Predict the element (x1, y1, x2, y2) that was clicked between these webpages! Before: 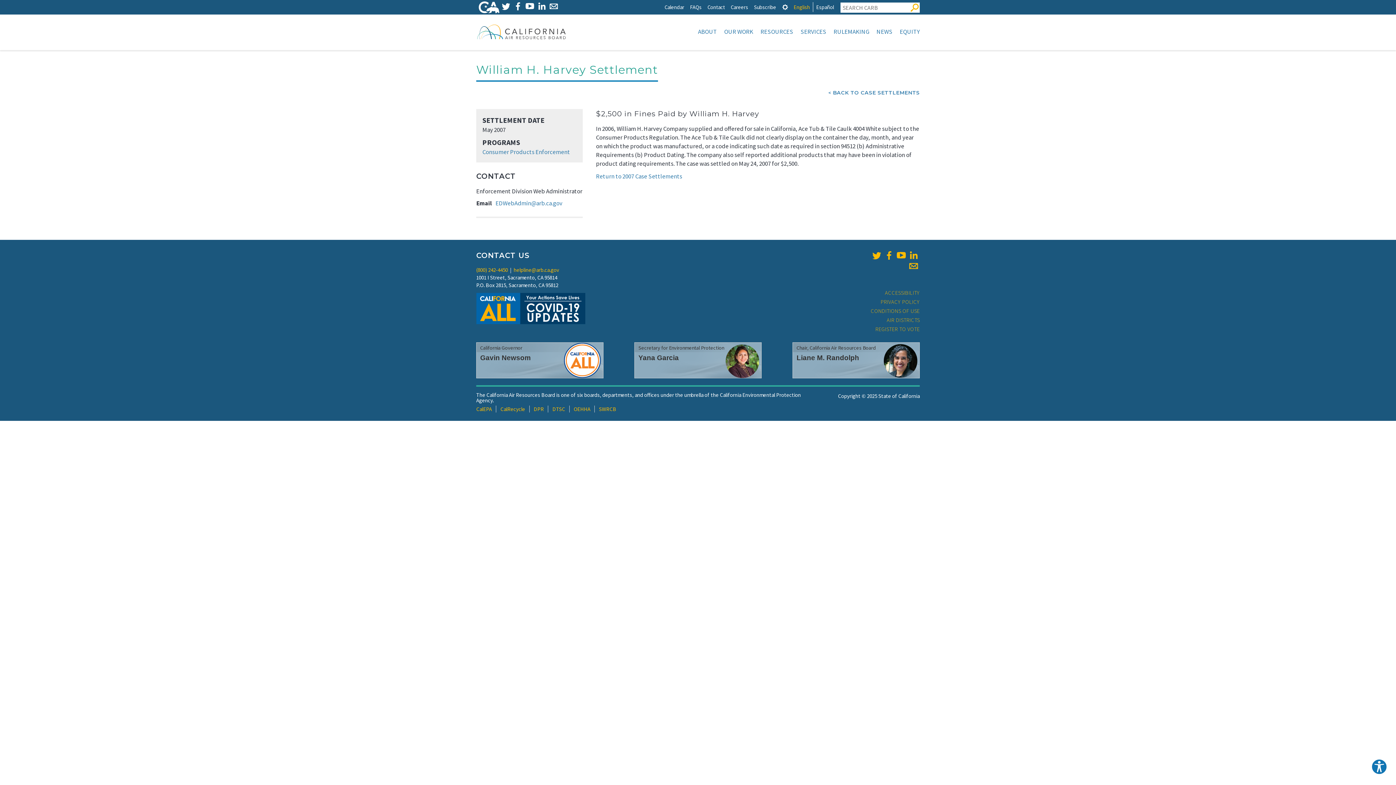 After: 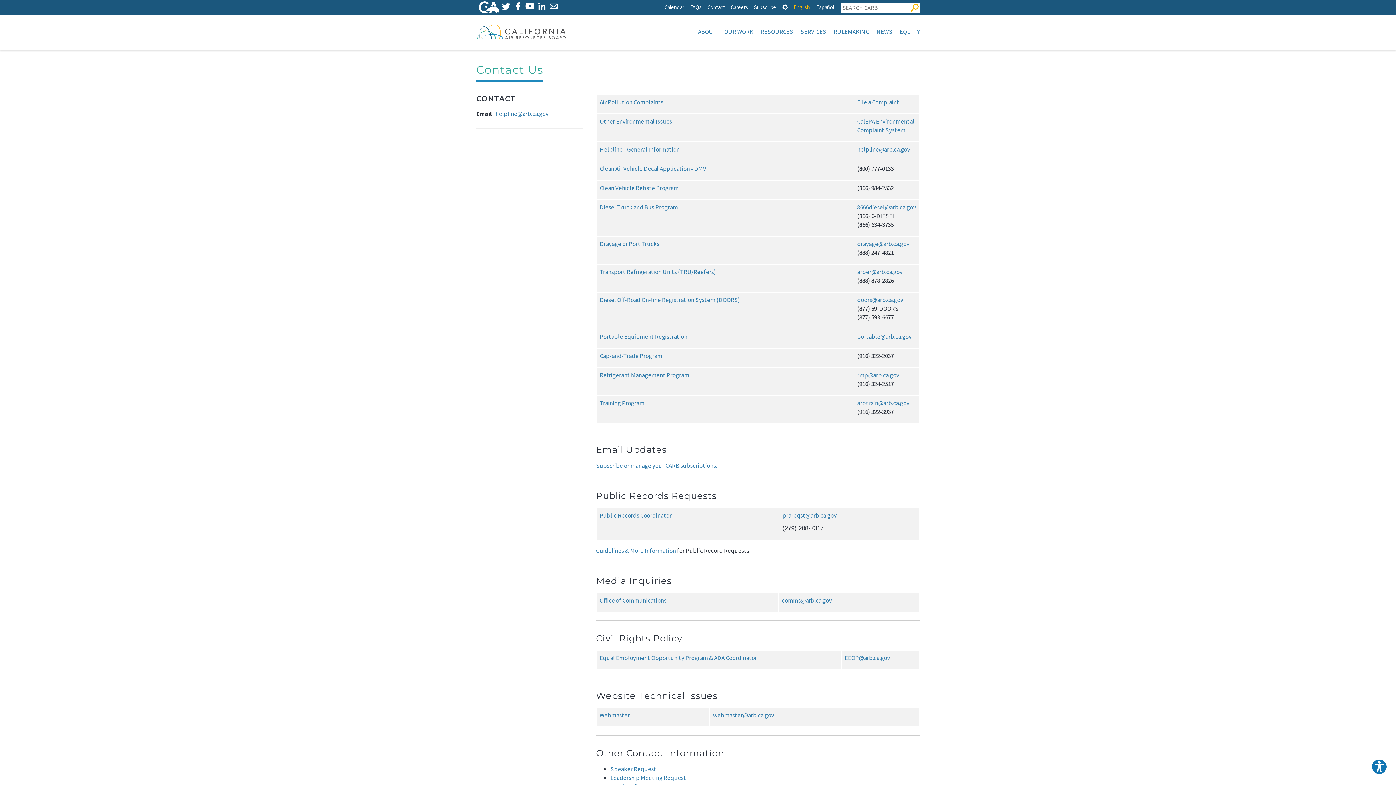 Action: label: Contact bbox: (707, 2, 725, 12)